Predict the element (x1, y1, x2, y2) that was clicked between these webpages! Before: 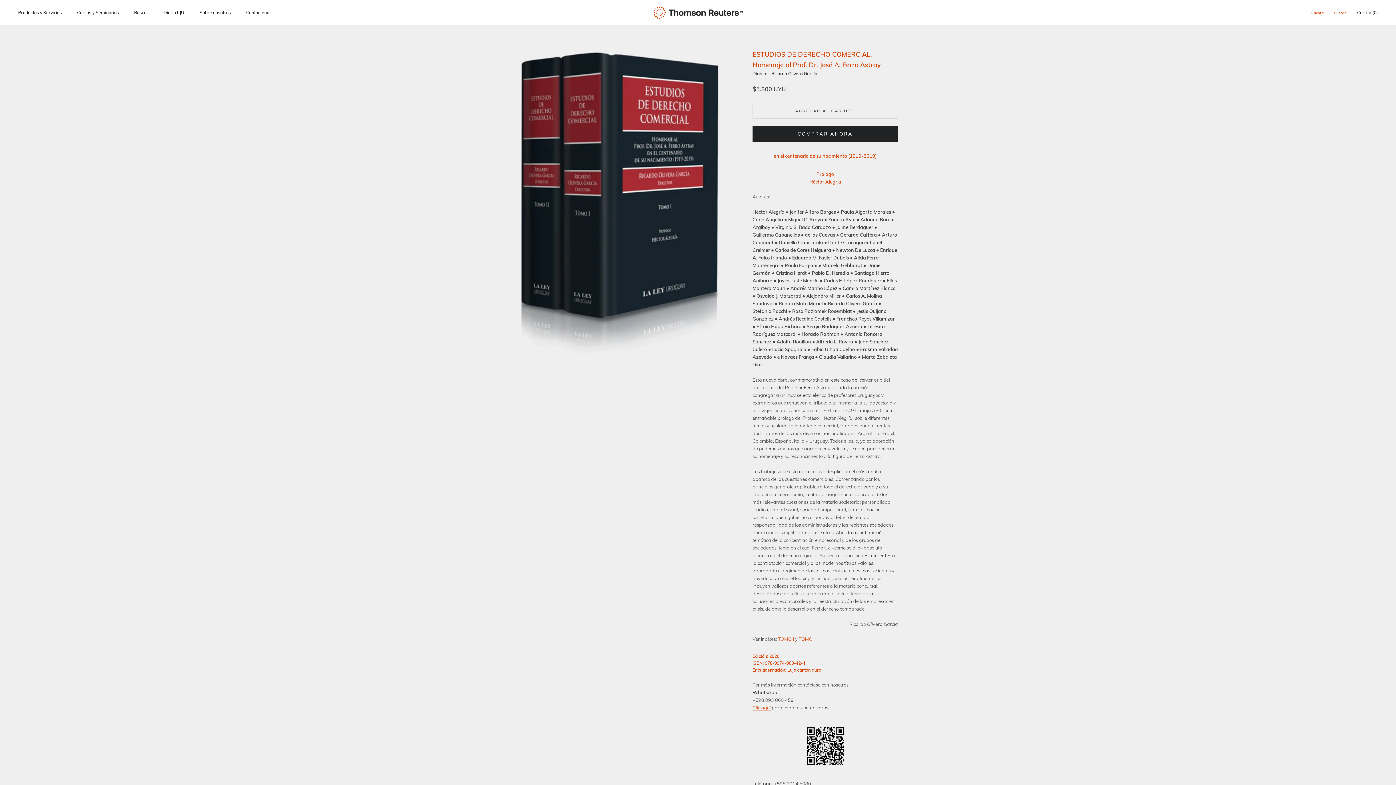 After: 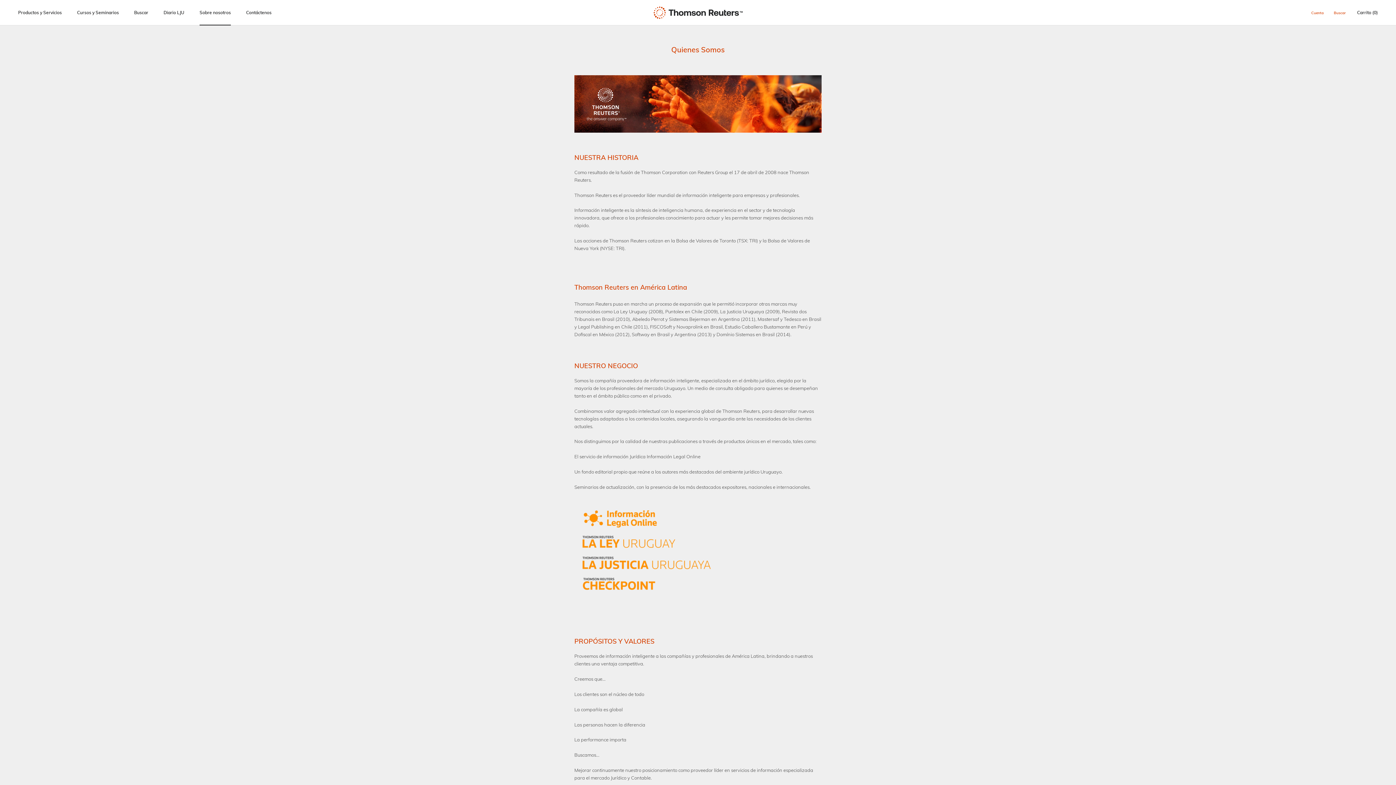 Action: label: Sobre nosotros
Sobre nosotros bbox: (199, 9, 230, 15)